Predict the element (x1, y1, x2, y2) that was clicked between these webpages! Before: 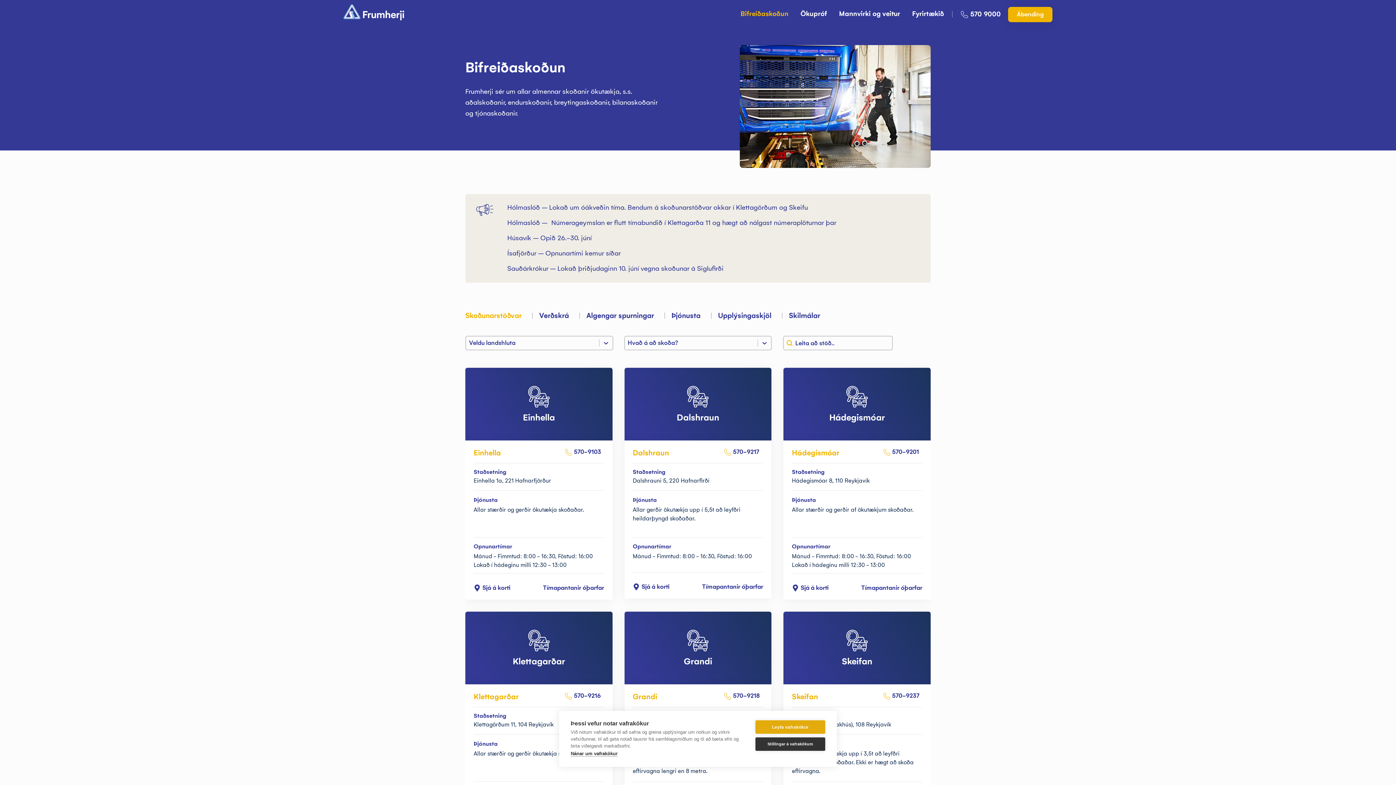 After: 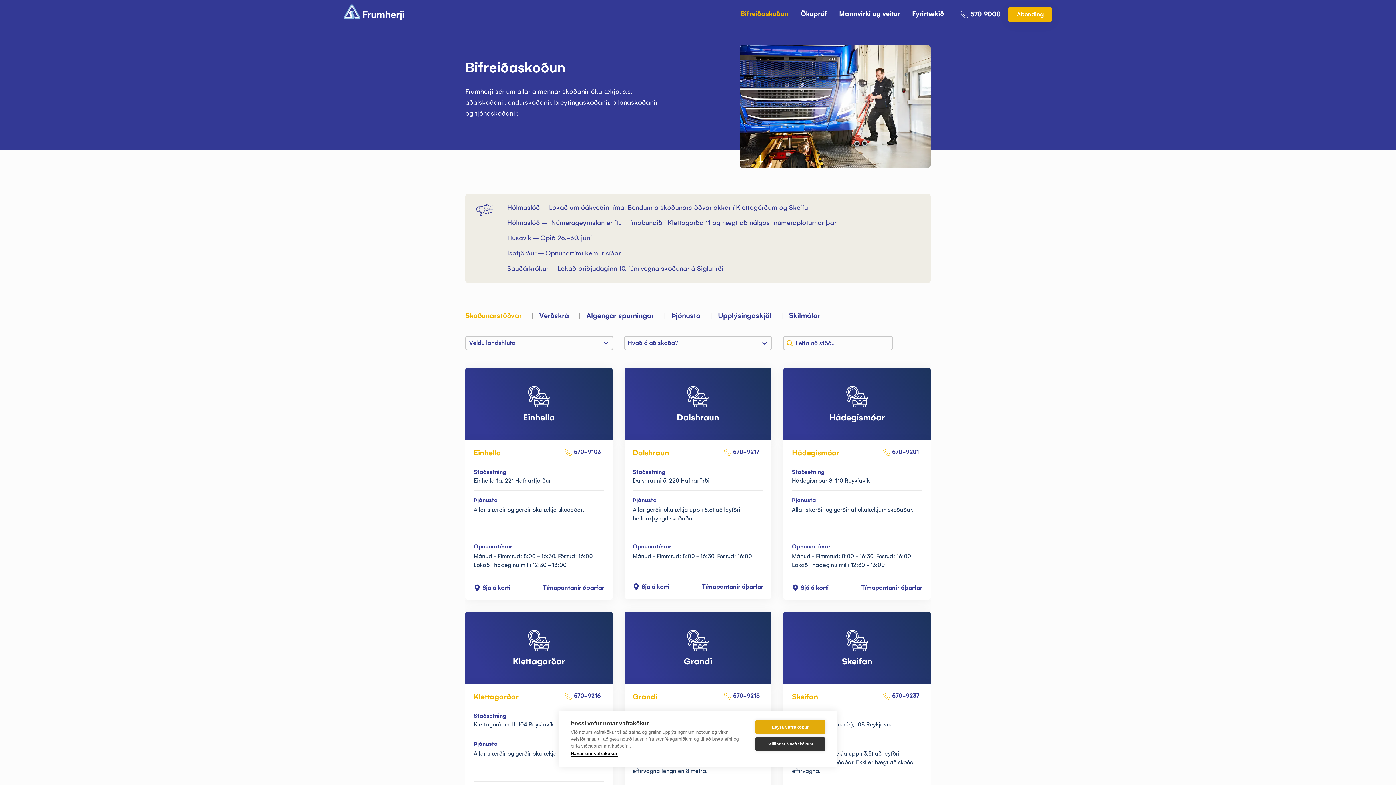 Action: label: Nánar um vafrakökur bbox: (570, 751, 617, 757)